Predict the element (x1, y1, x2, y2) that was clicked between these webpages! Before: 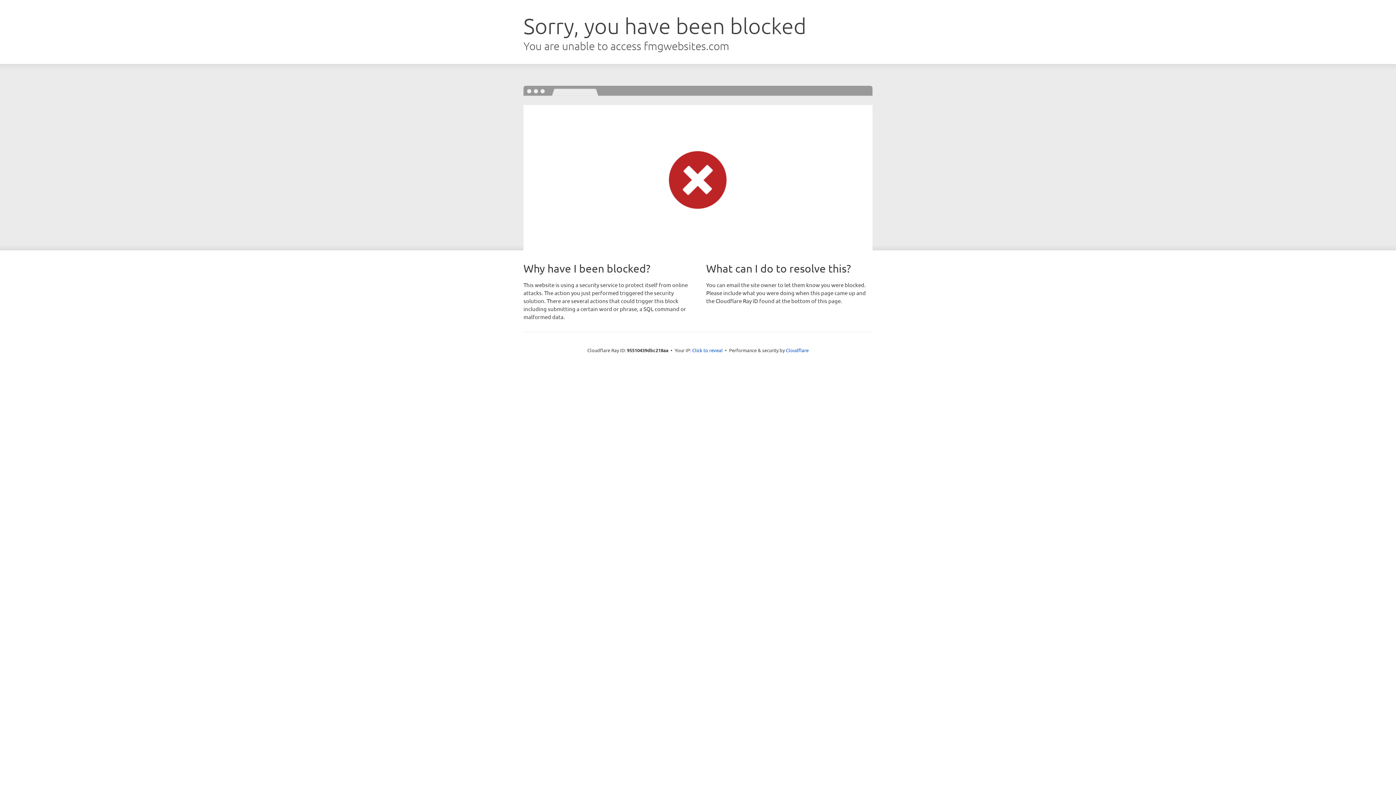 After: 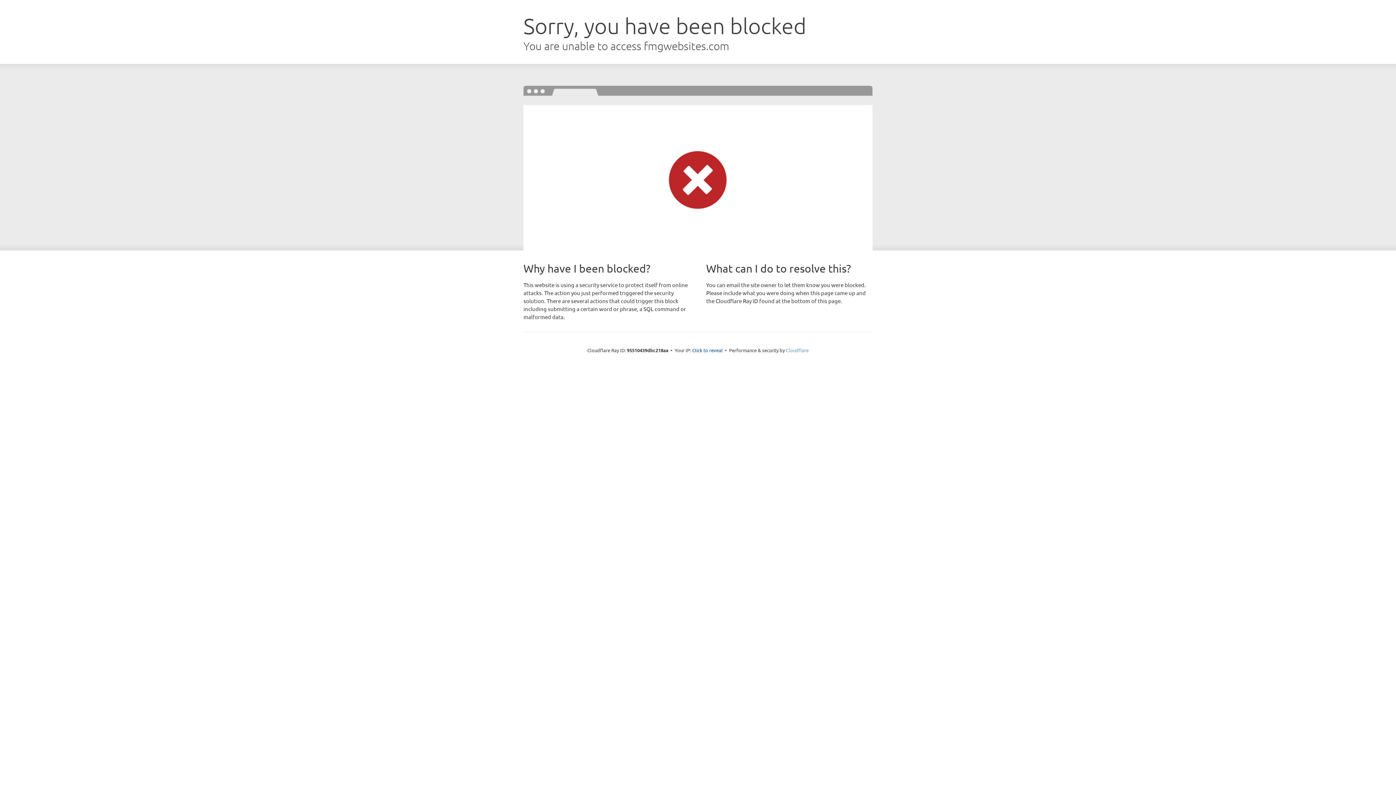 Action: label: Cloudflare bbox: (786, 347, 808, 353)